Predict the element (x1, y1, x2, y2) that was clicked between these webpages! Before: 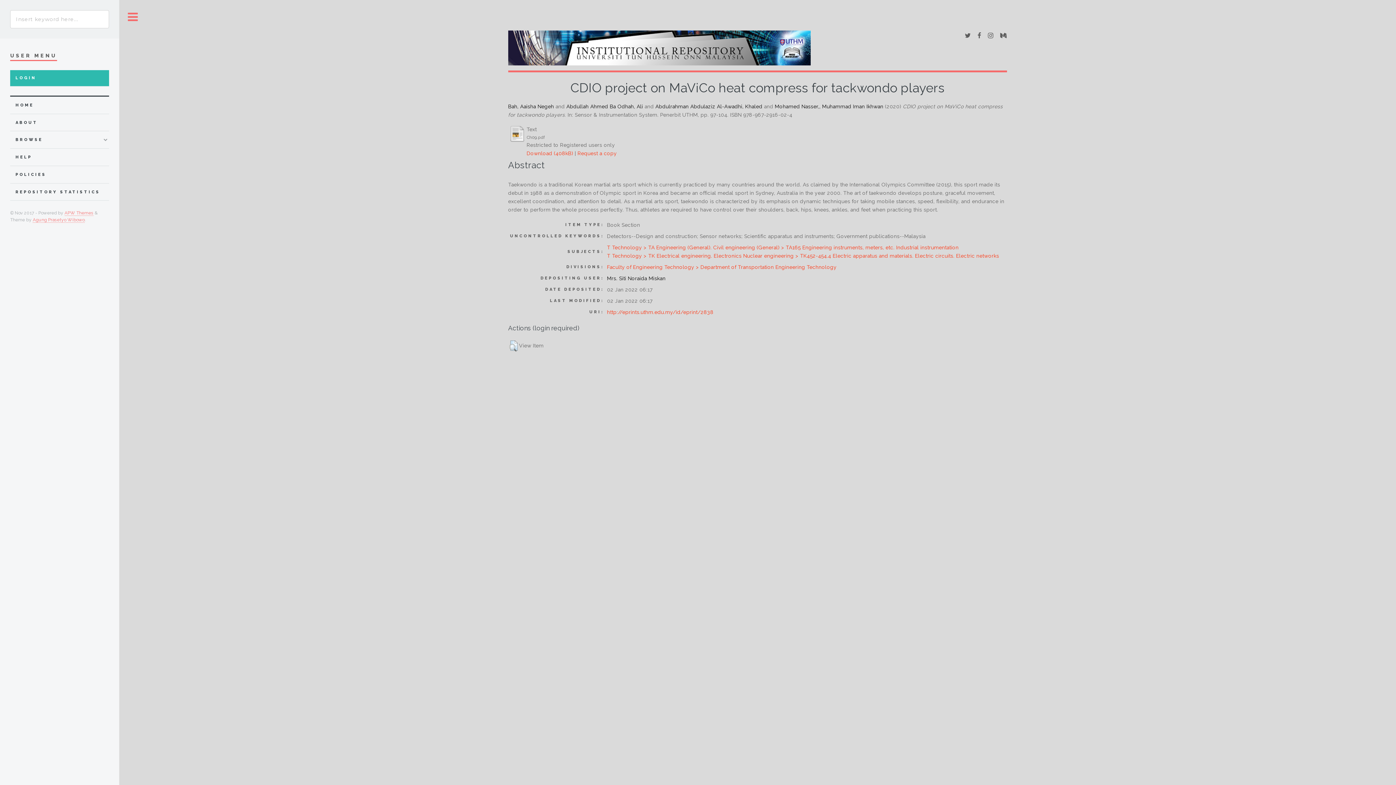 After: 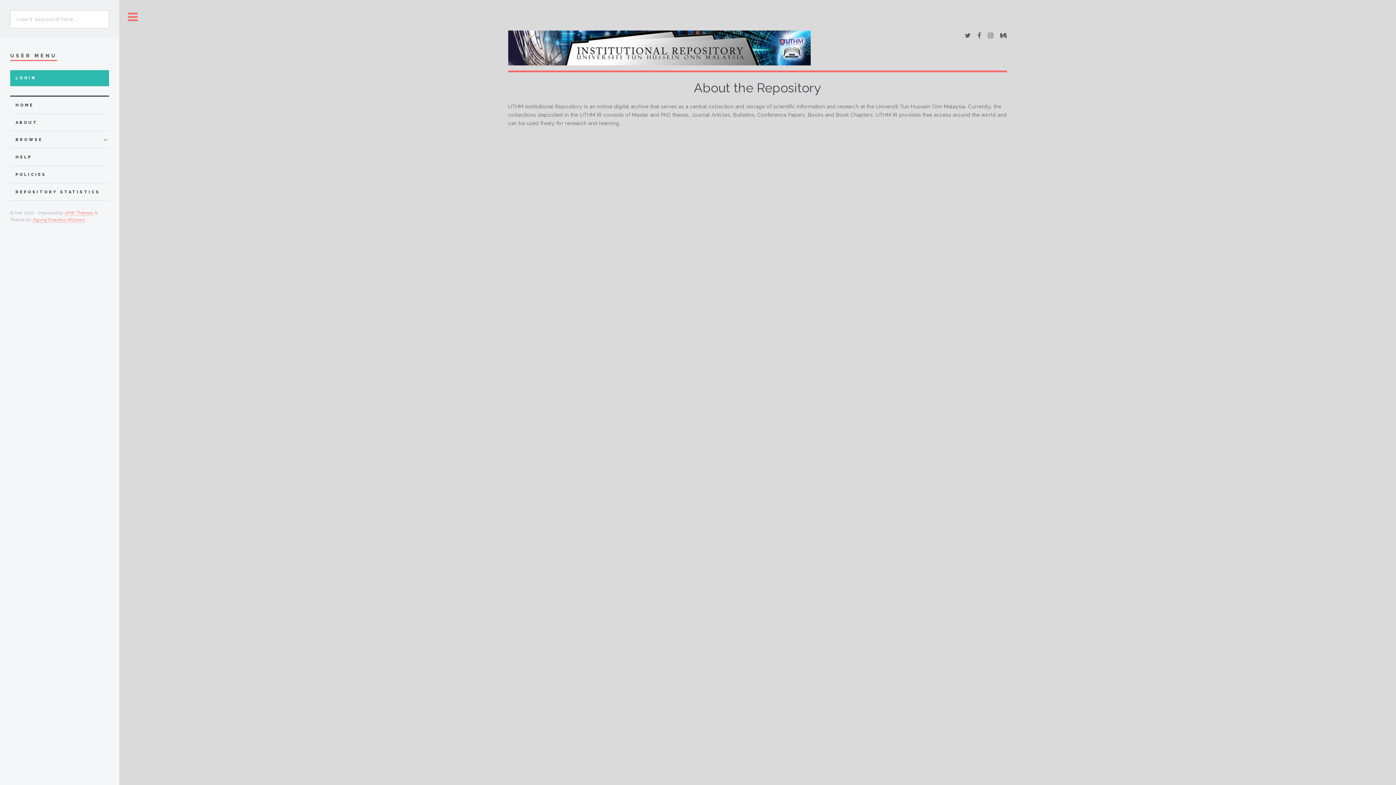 Action: bbox: (15, 118, 108, 127) label: ABOUT